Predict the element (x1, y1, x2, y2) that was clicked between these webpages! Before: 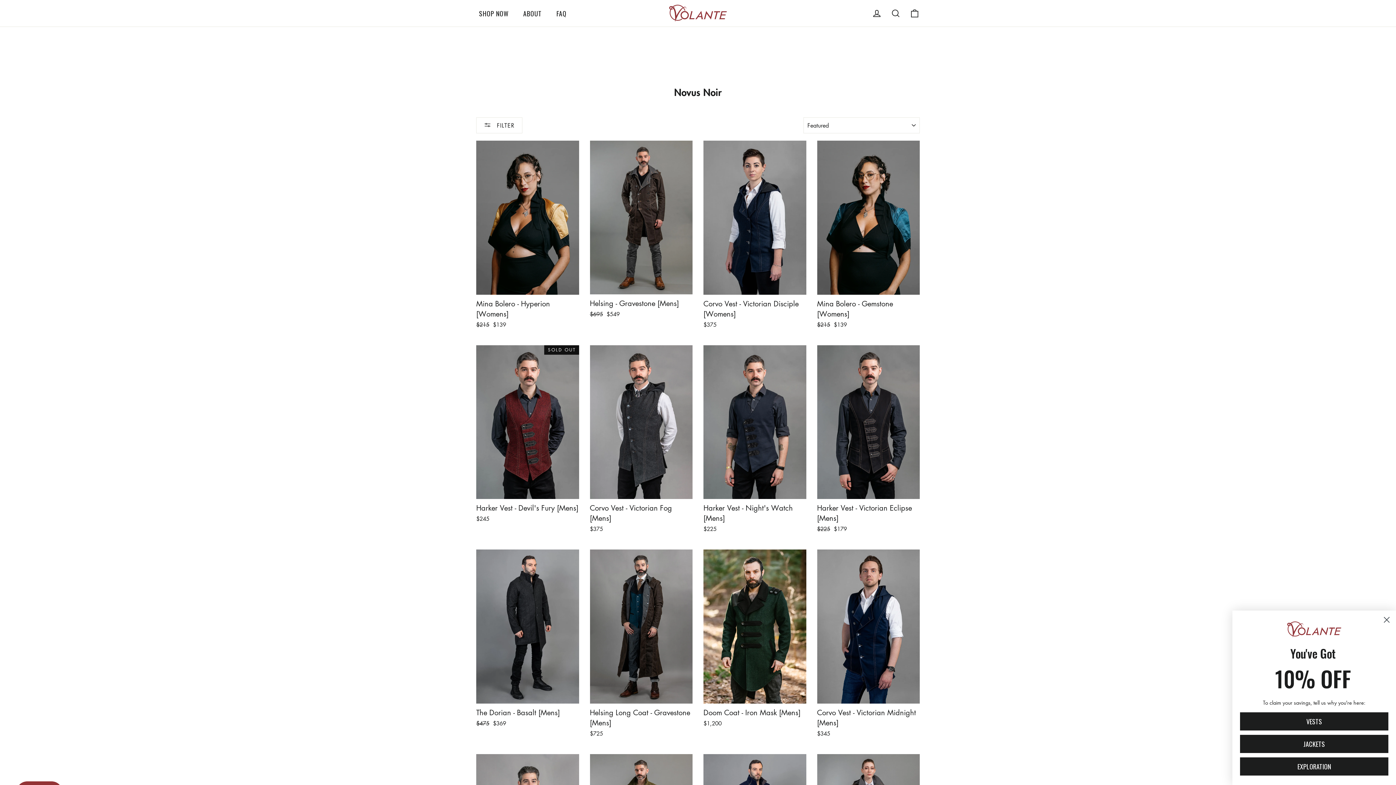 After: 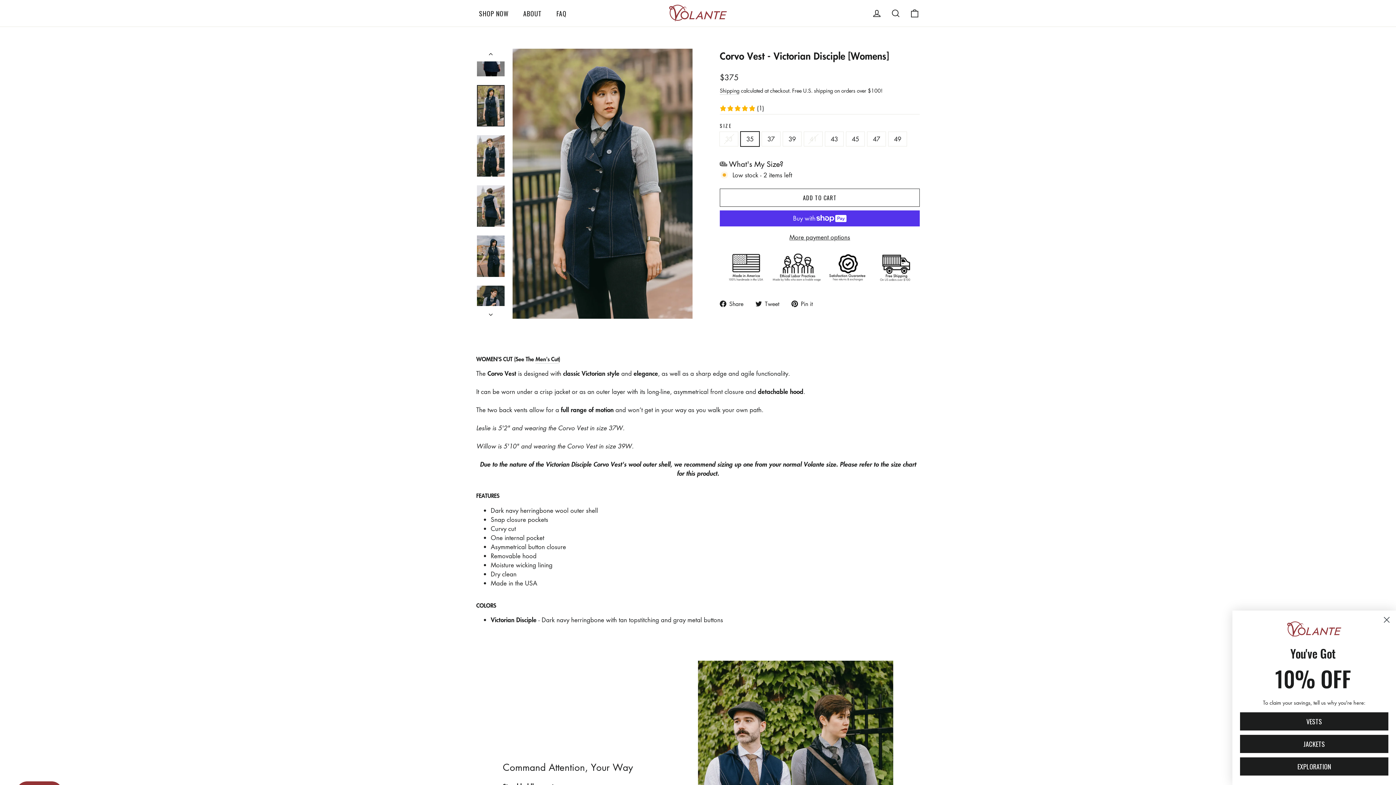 Action: label: Corvo Vest - Victorian Disciple [Womens]
$375 bbox: (703, 140, 806, 330)